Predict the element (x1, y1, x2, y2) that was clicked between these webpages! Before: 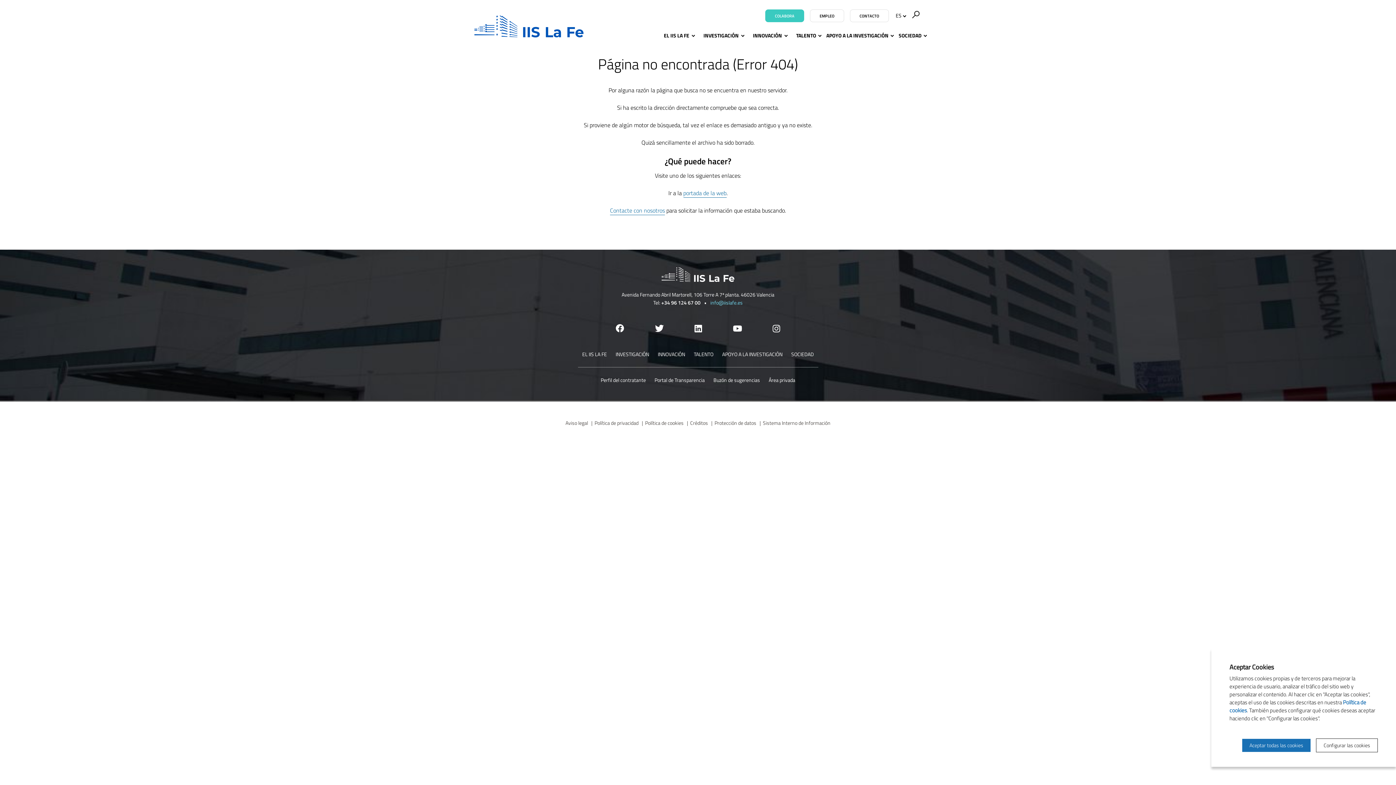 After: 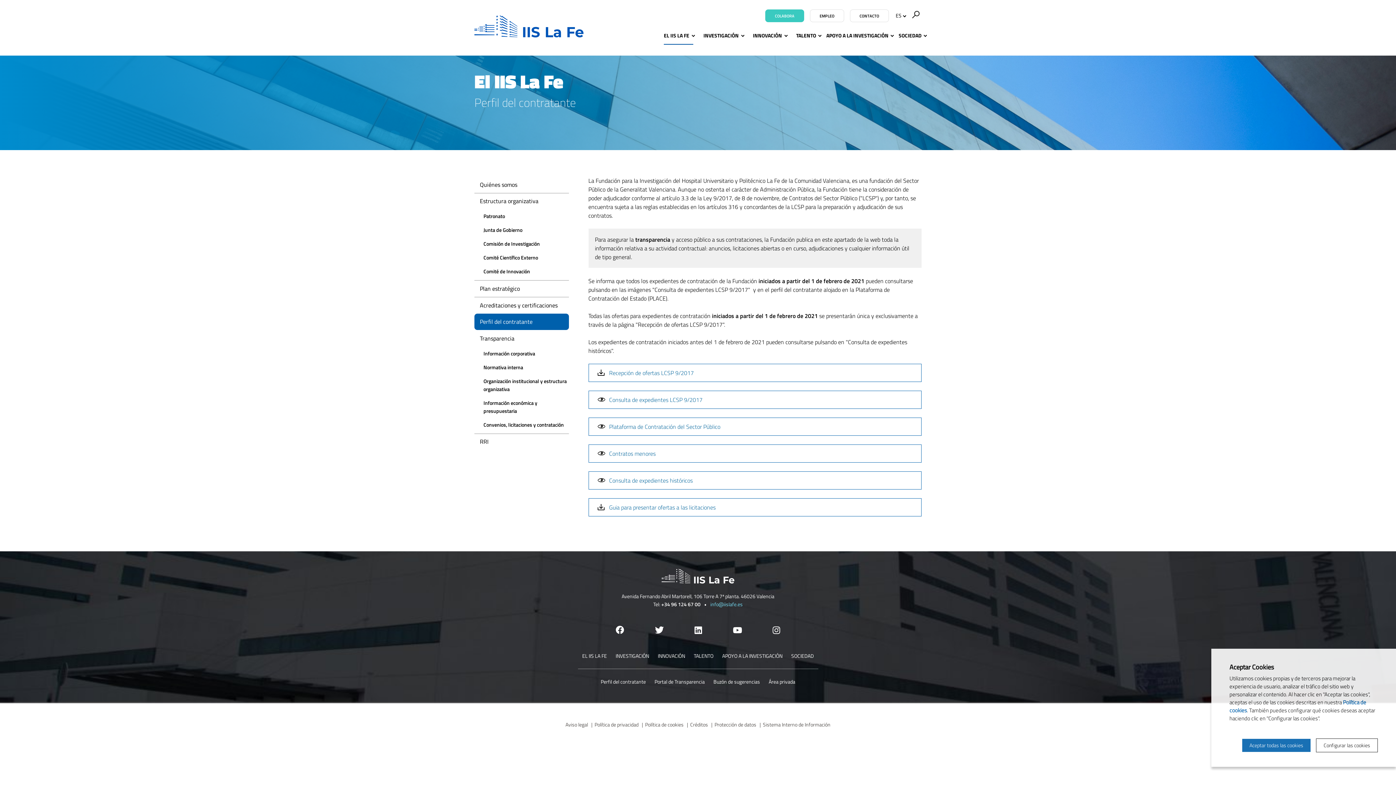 Action: label: Perfil del contratante bbox: (600, 376, 646, 384)